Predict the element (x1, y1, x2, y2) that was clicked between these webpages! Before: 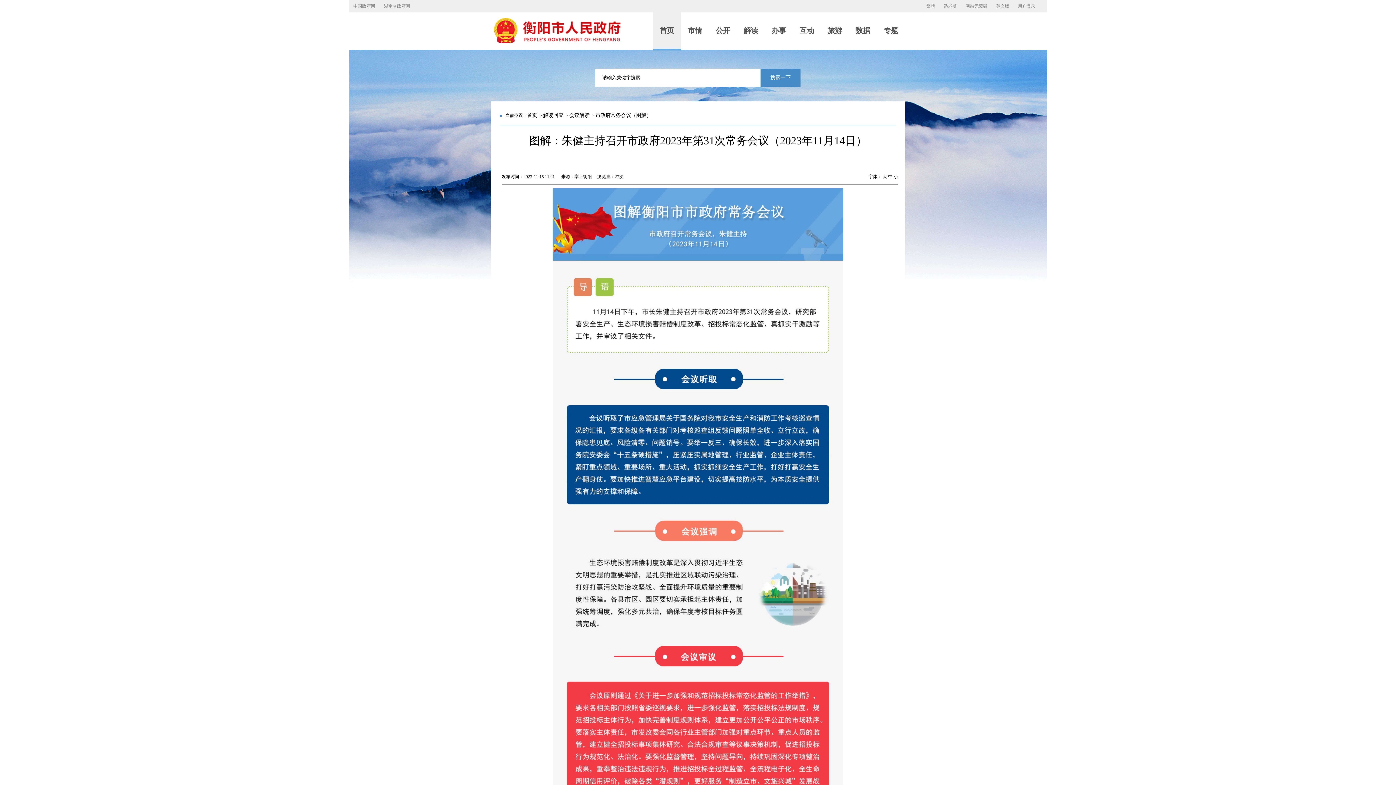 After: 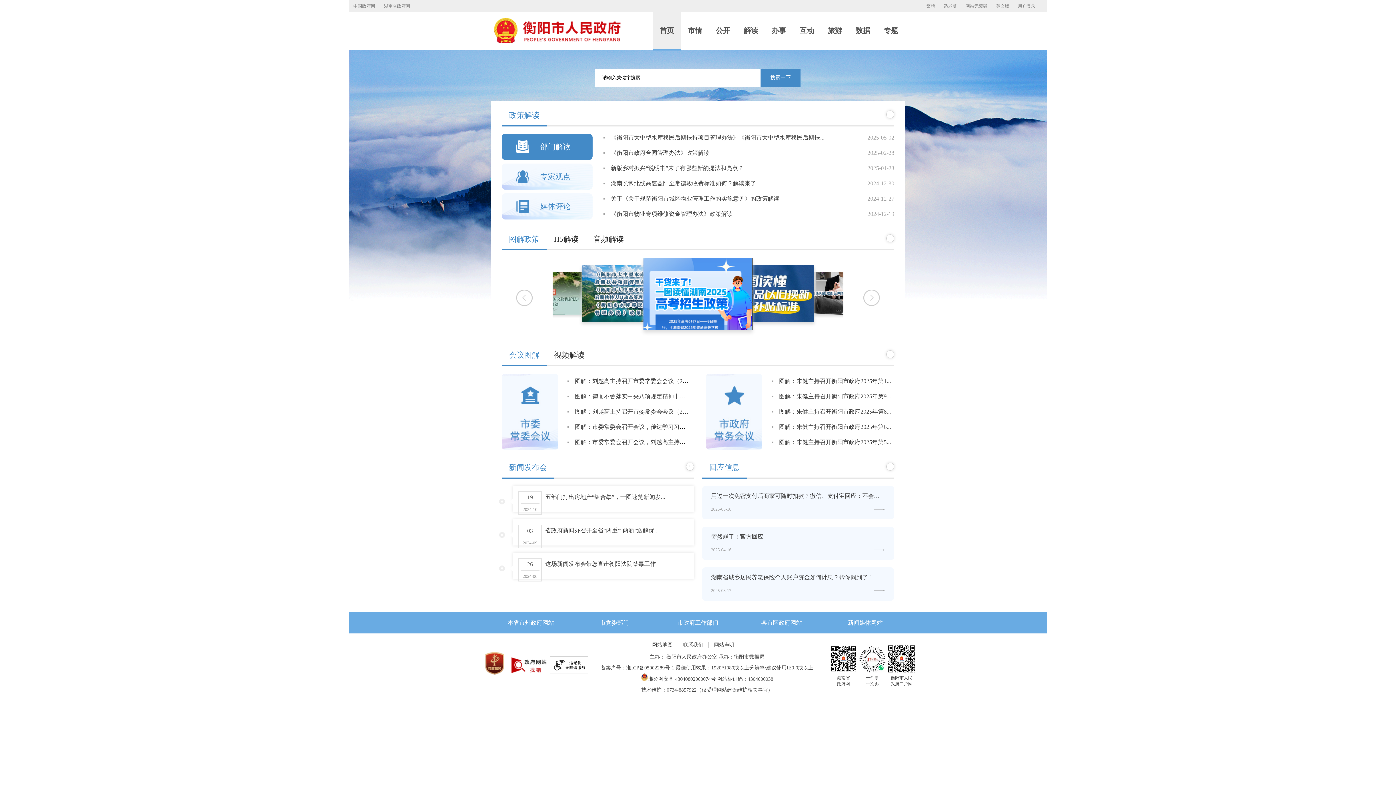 Action: bbox: (543, 112, 563, 118) label: 解读回应